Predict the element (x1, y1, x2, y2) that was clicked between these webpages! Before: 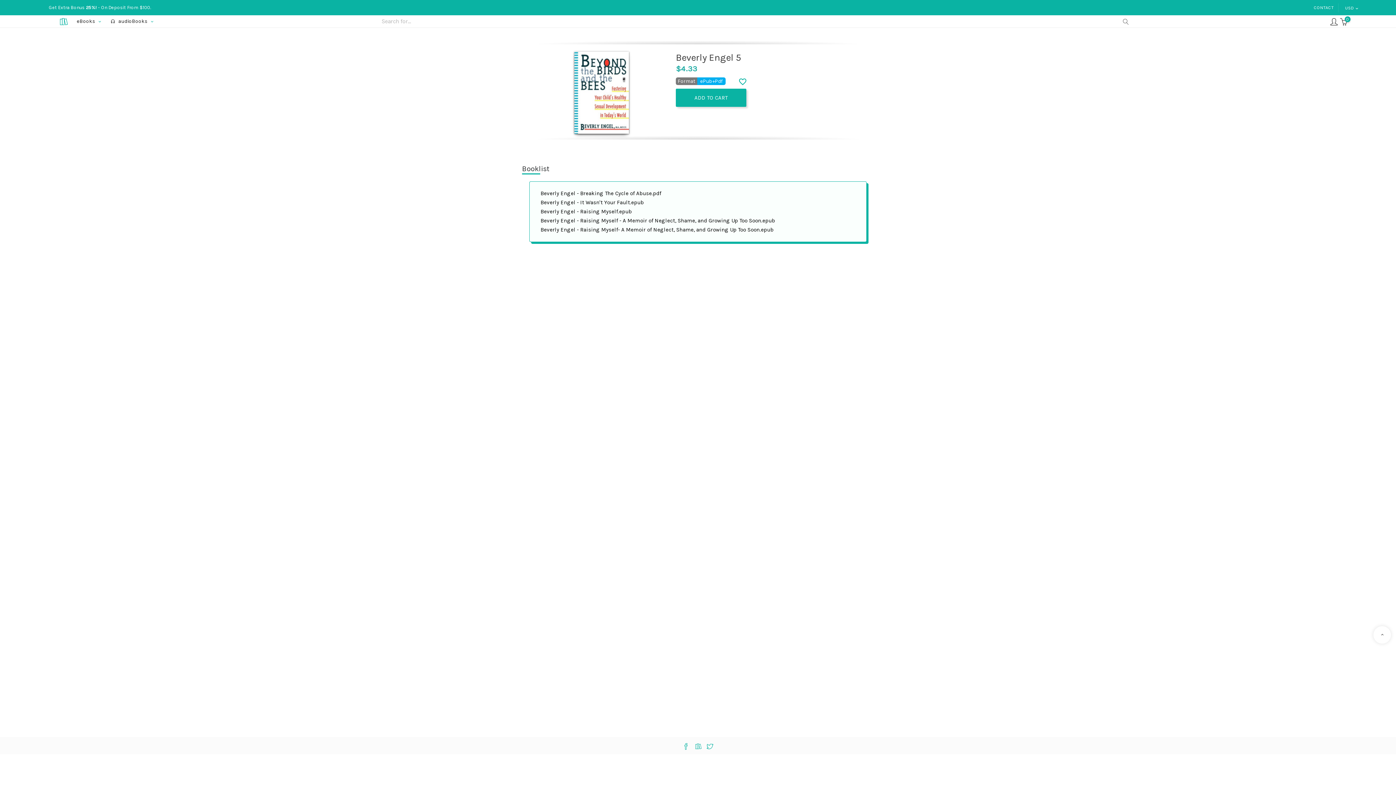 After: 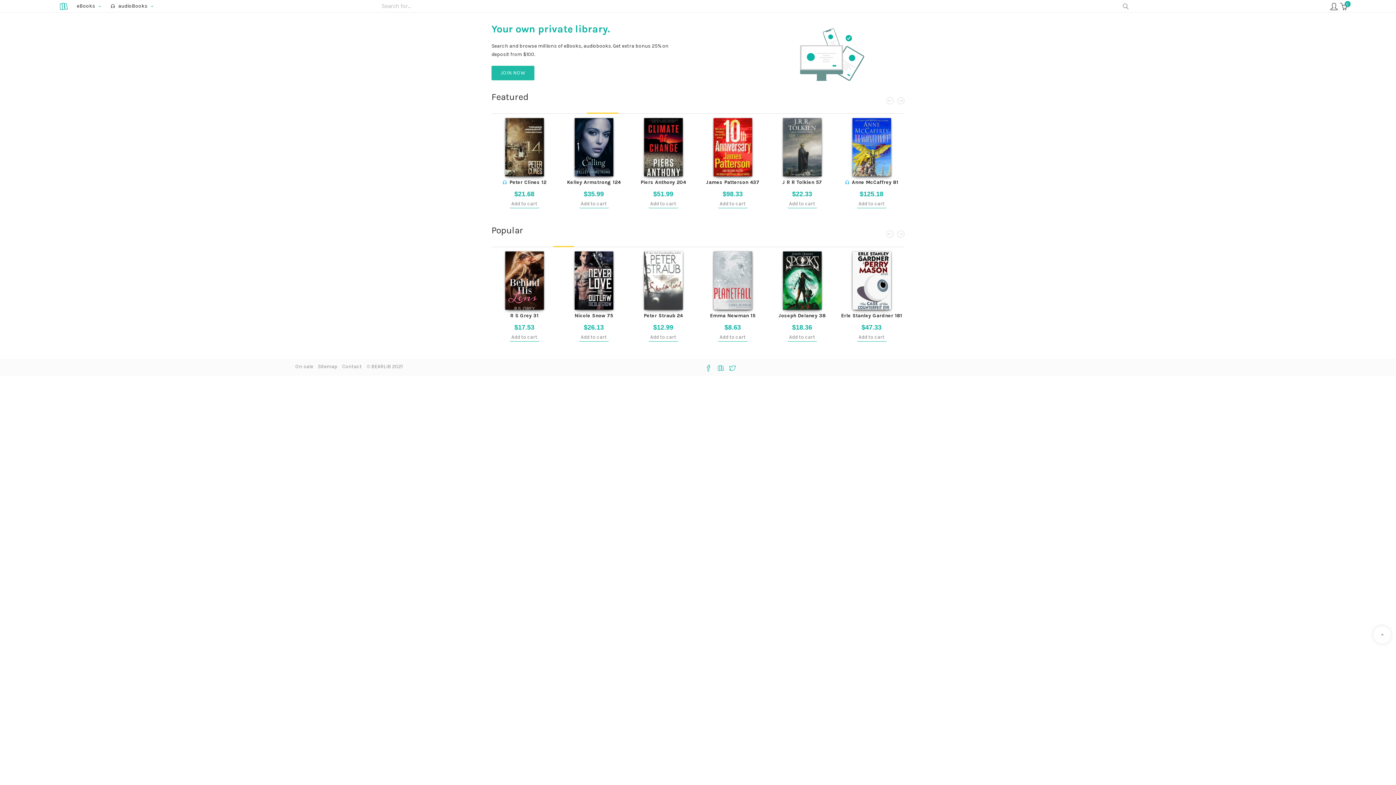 Action: bbox: (58, 18, 72, 24)